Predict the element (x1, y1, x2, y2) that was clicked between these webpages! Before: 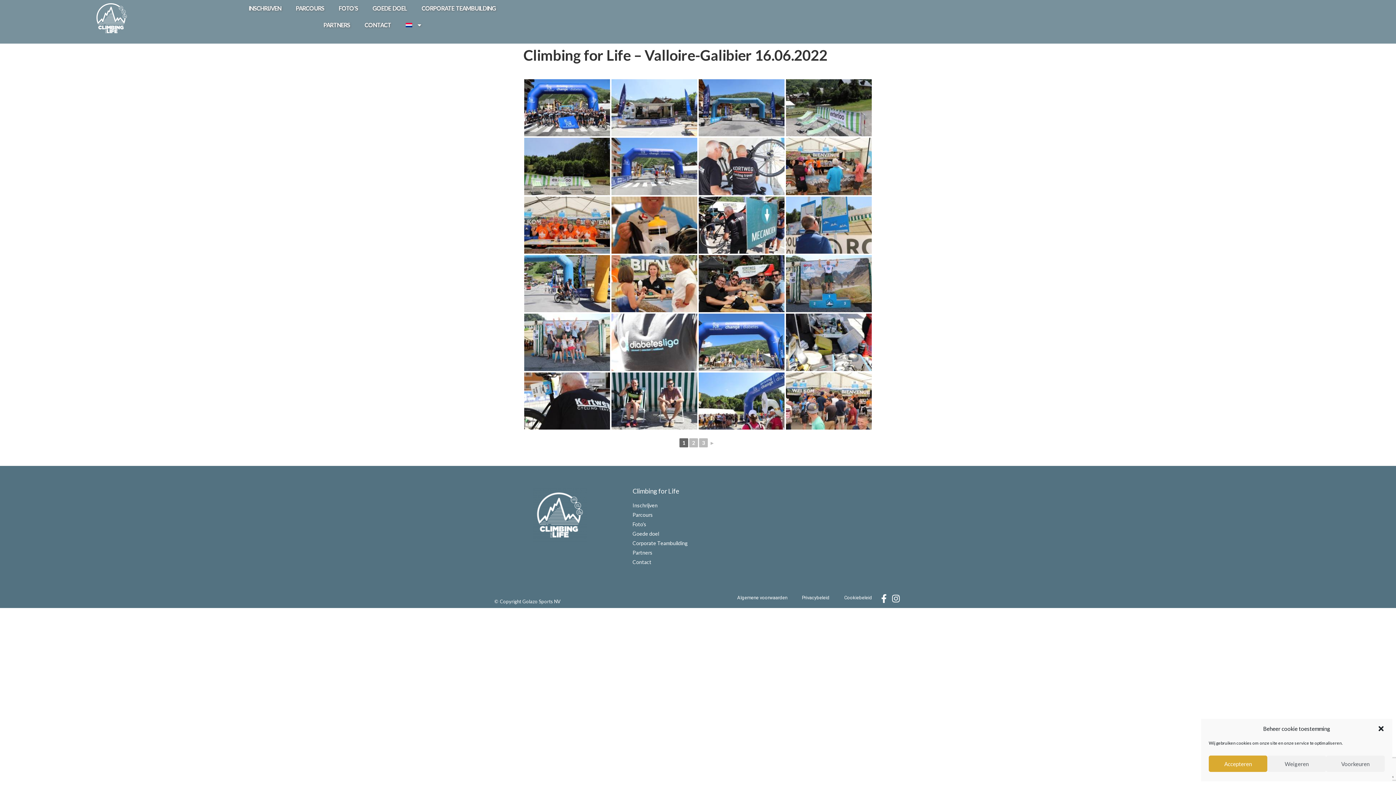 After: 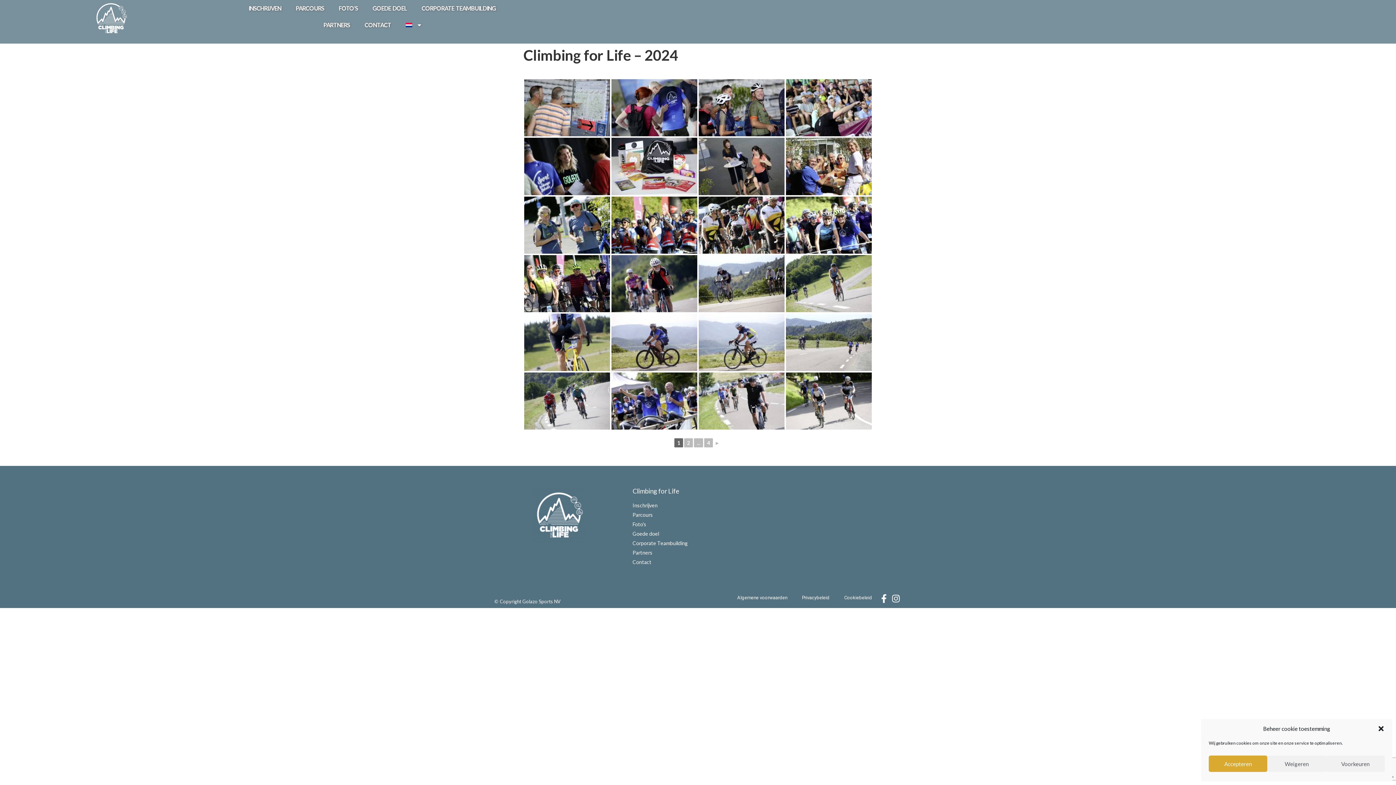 Action: bbox: (331, 0, 365, 16) label: FOTO’S